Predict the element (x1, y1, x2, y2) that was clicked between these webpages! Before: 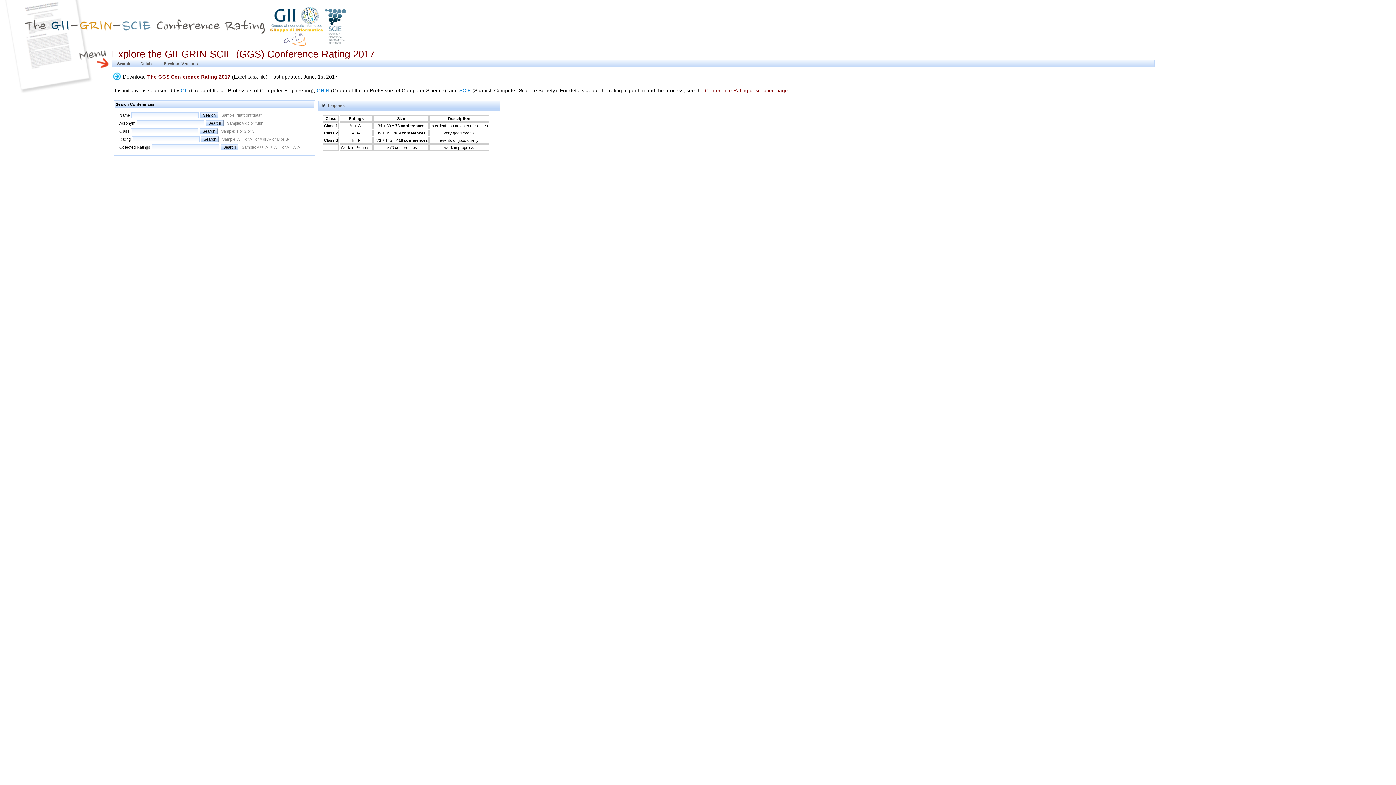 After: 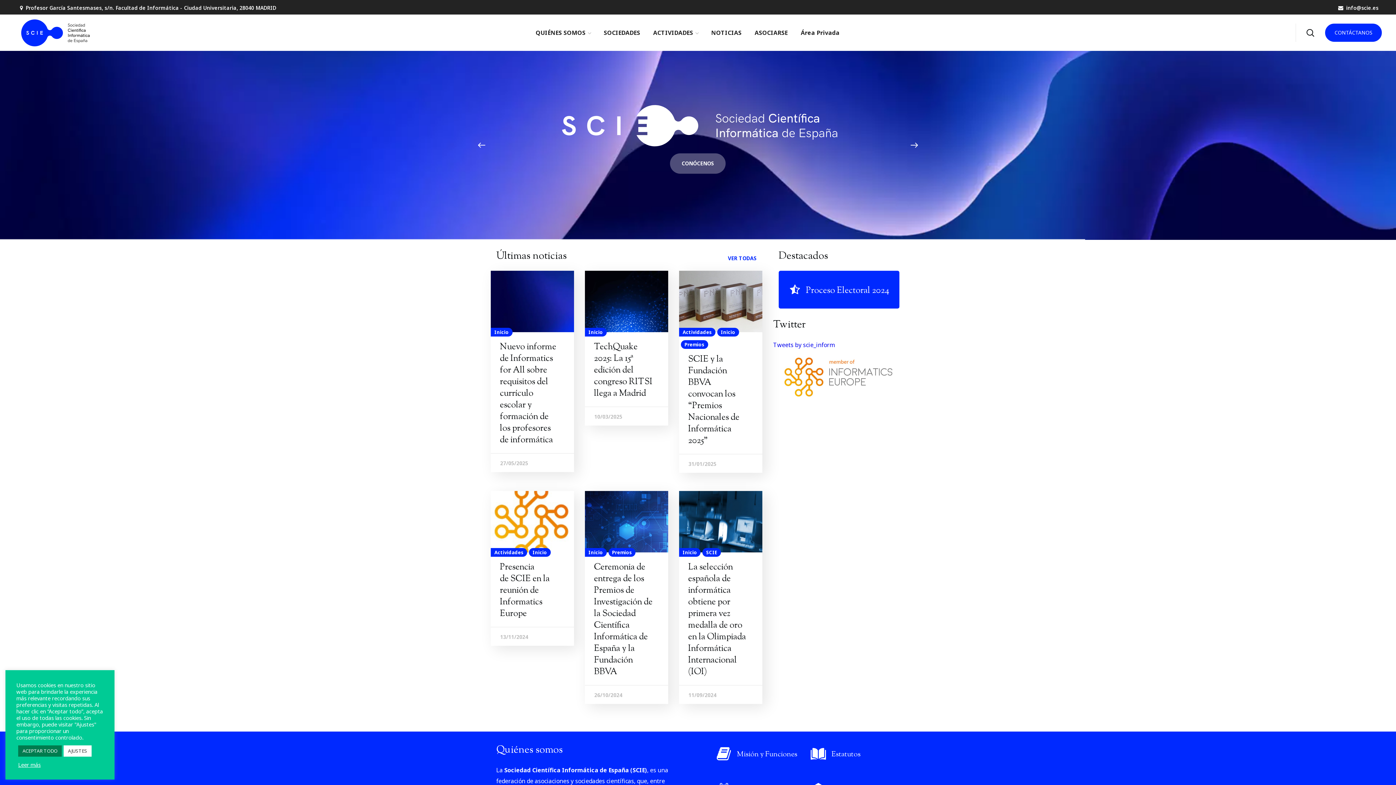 Action: label: SCIE bbox: (459, 87, 470, 93)